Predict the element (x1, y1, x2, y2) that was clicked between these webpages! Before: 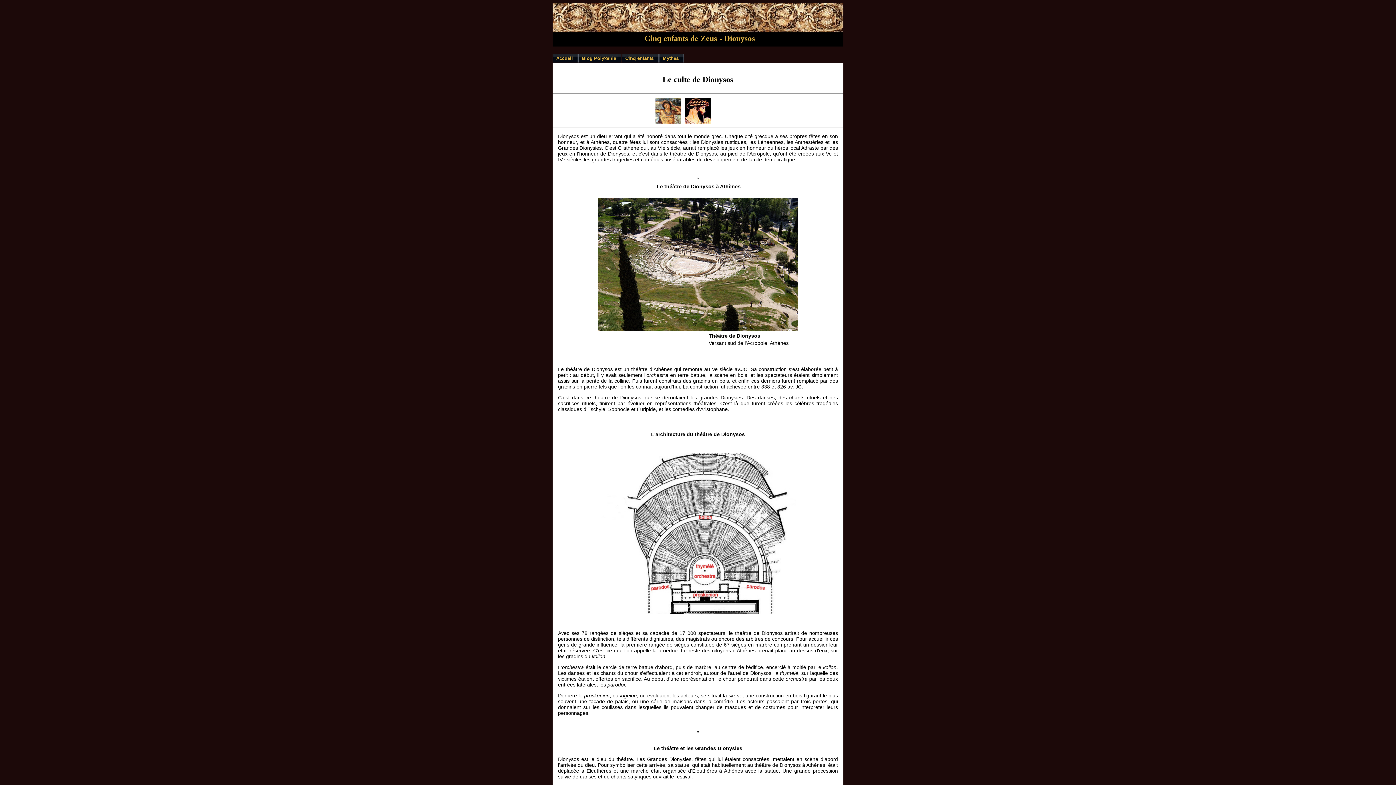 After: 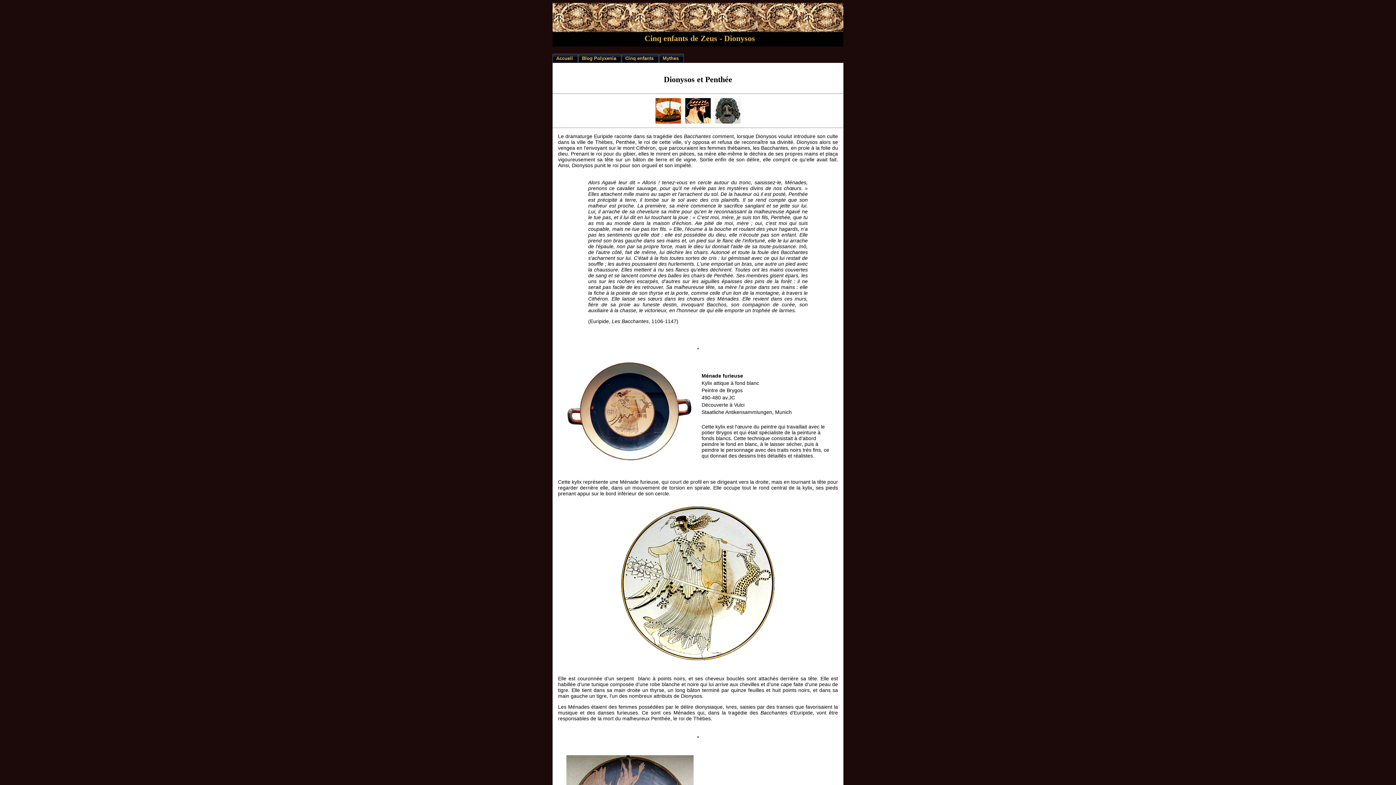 Action: bbox: (655, 118, 681, 124)